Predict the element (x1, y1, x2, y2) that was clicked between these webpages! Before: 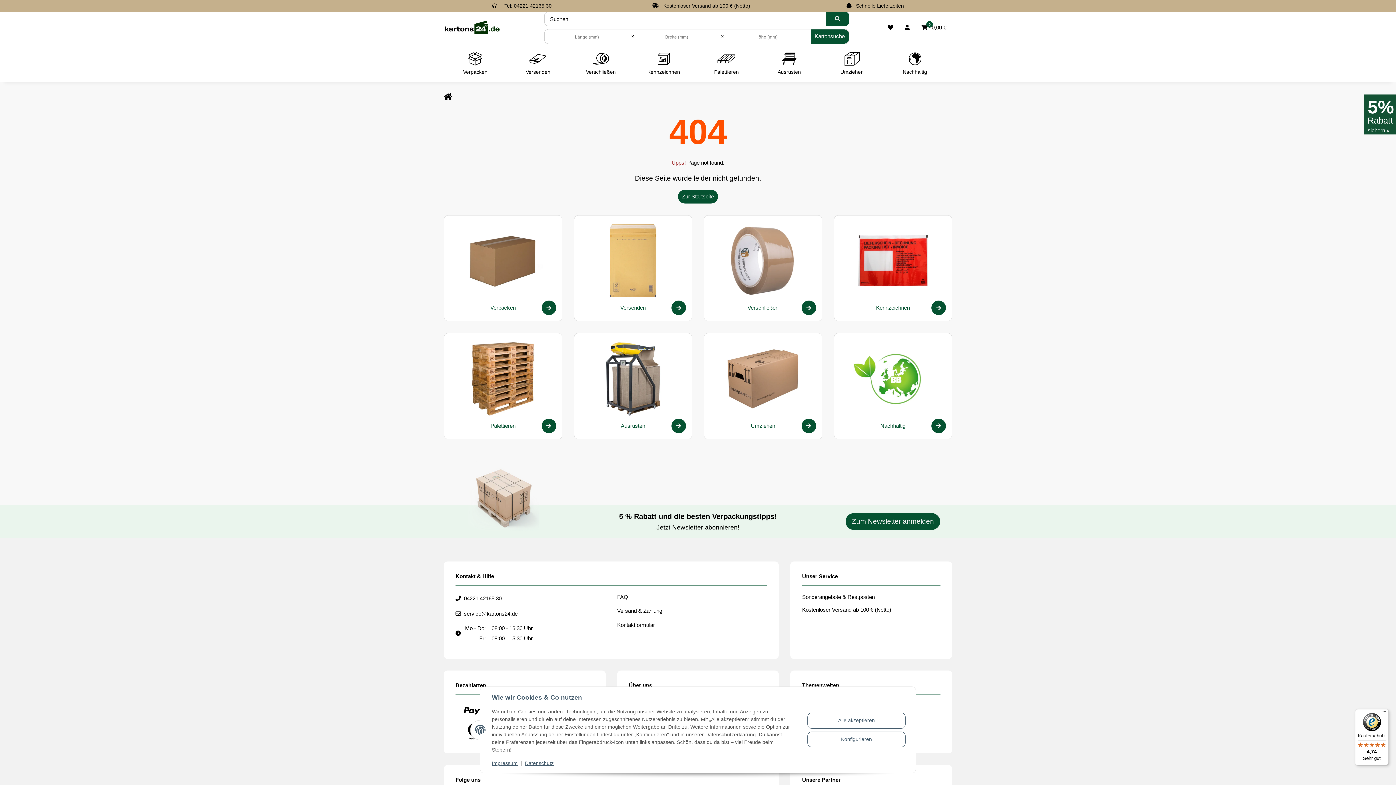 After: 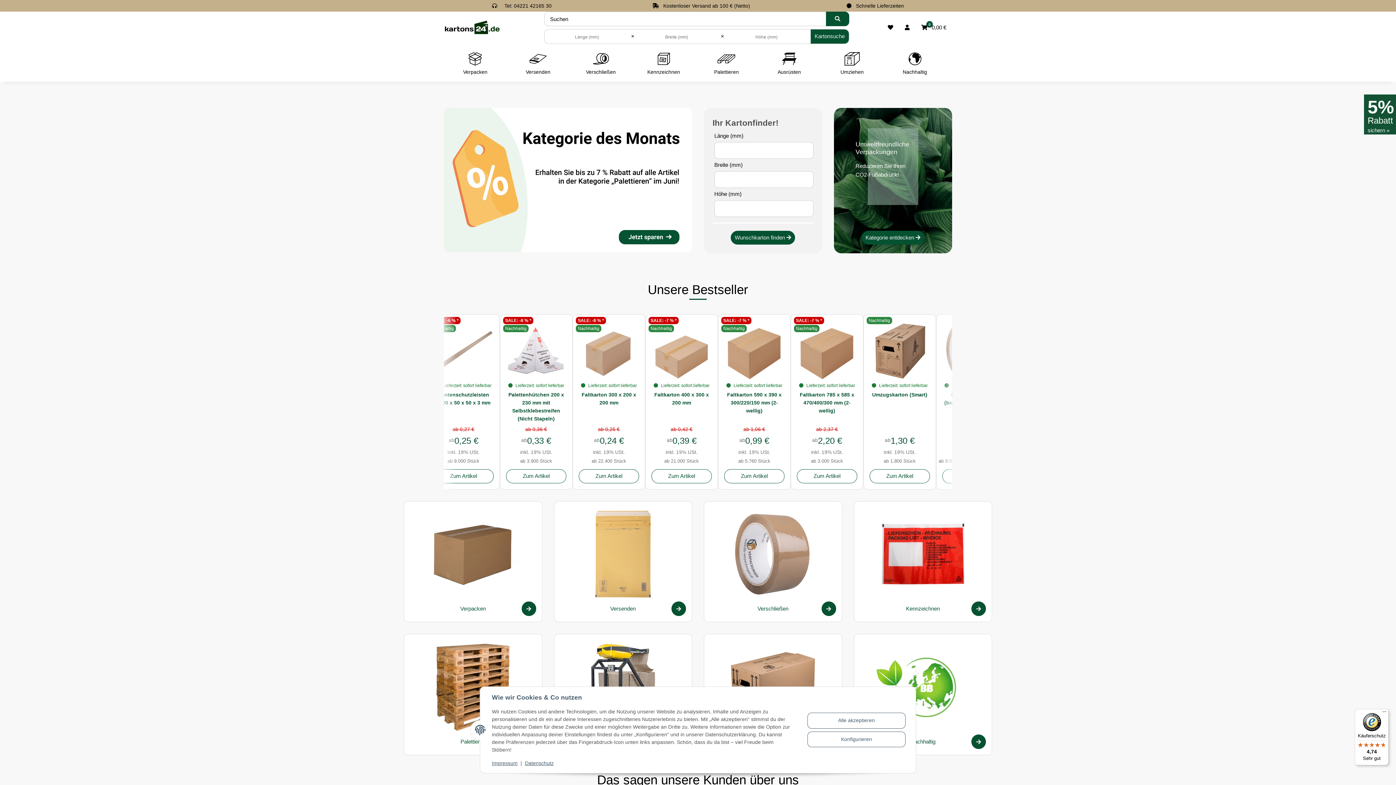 Action: bbox: (678, 189, 718, 203) label: Zur Startseite